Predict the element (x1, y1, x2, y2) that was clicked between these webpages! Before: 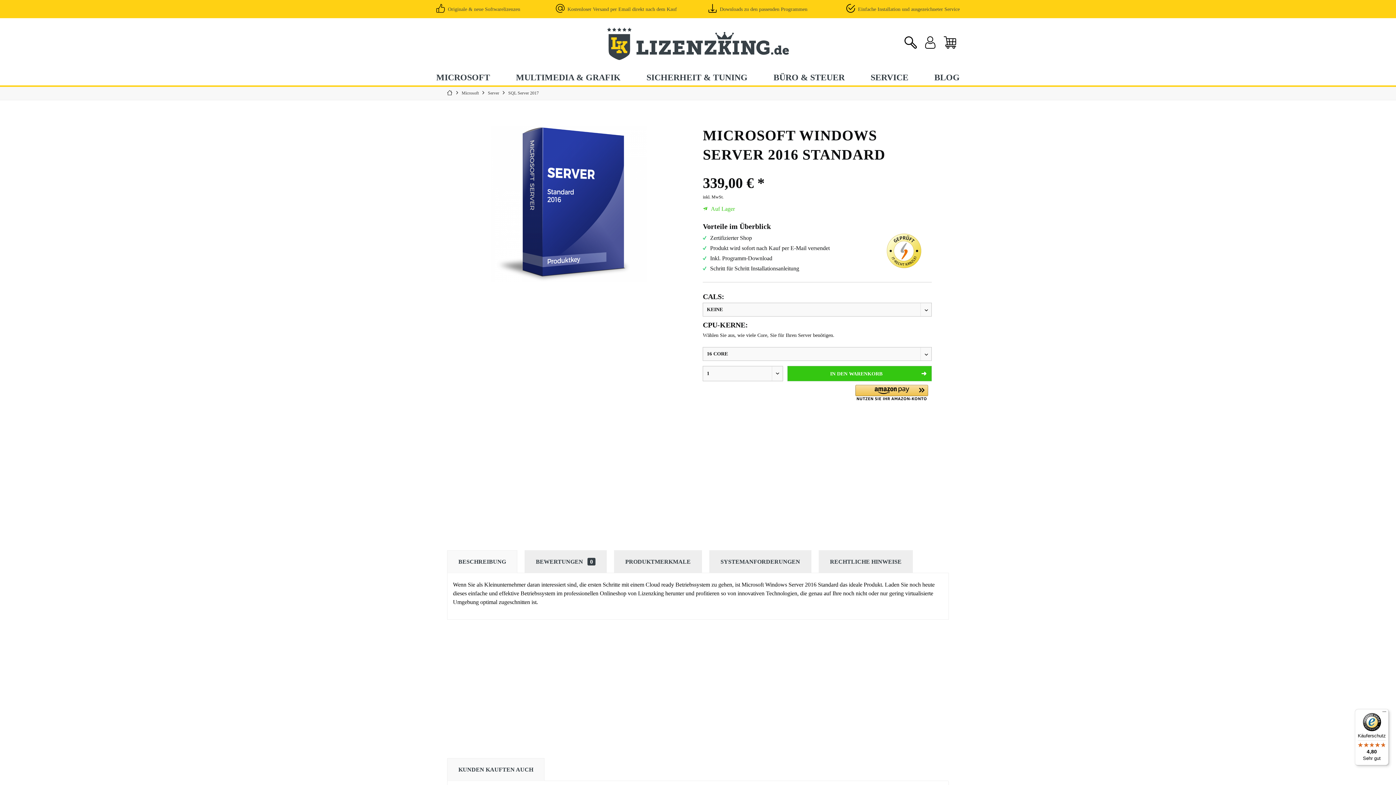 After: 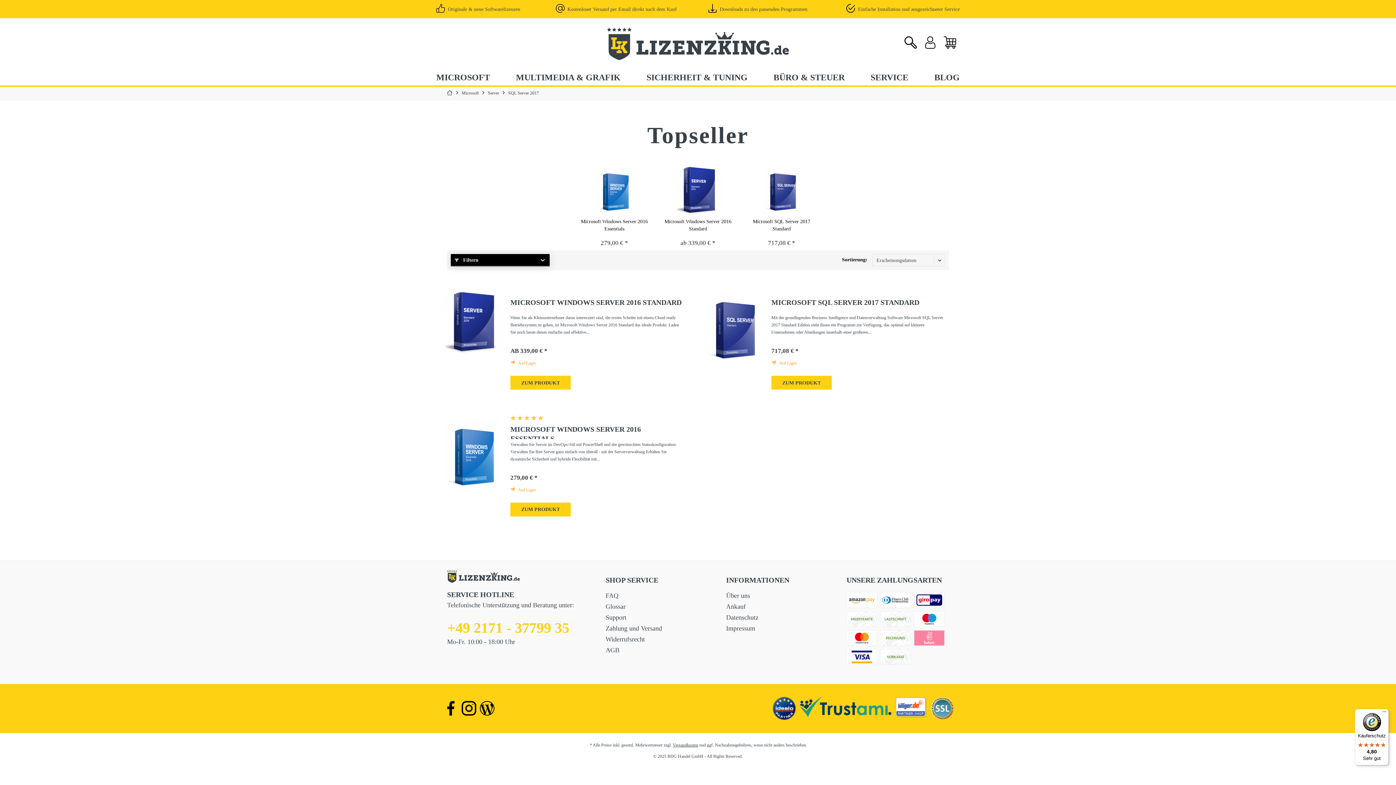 Action: bbox: (506, 86, 540, 99) label: SQL Server 2017